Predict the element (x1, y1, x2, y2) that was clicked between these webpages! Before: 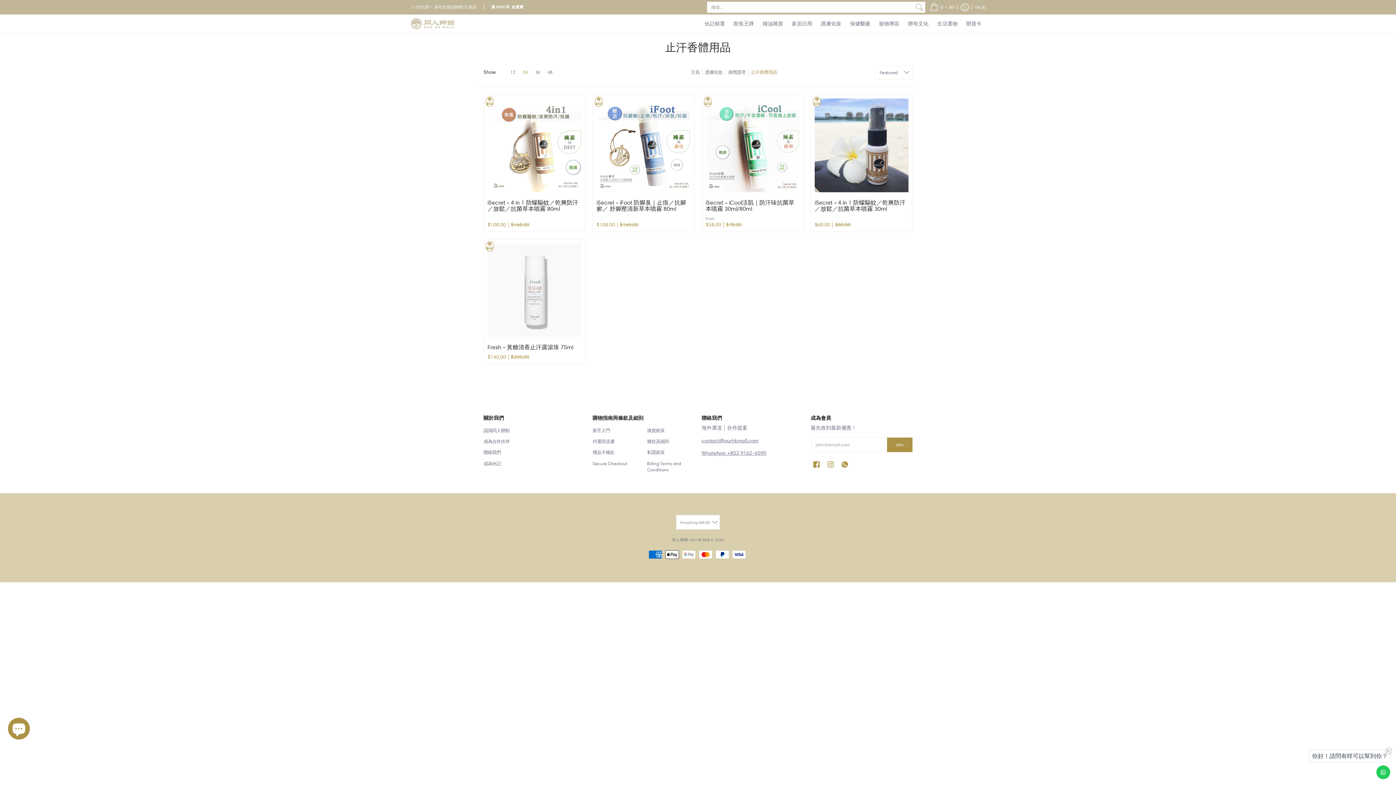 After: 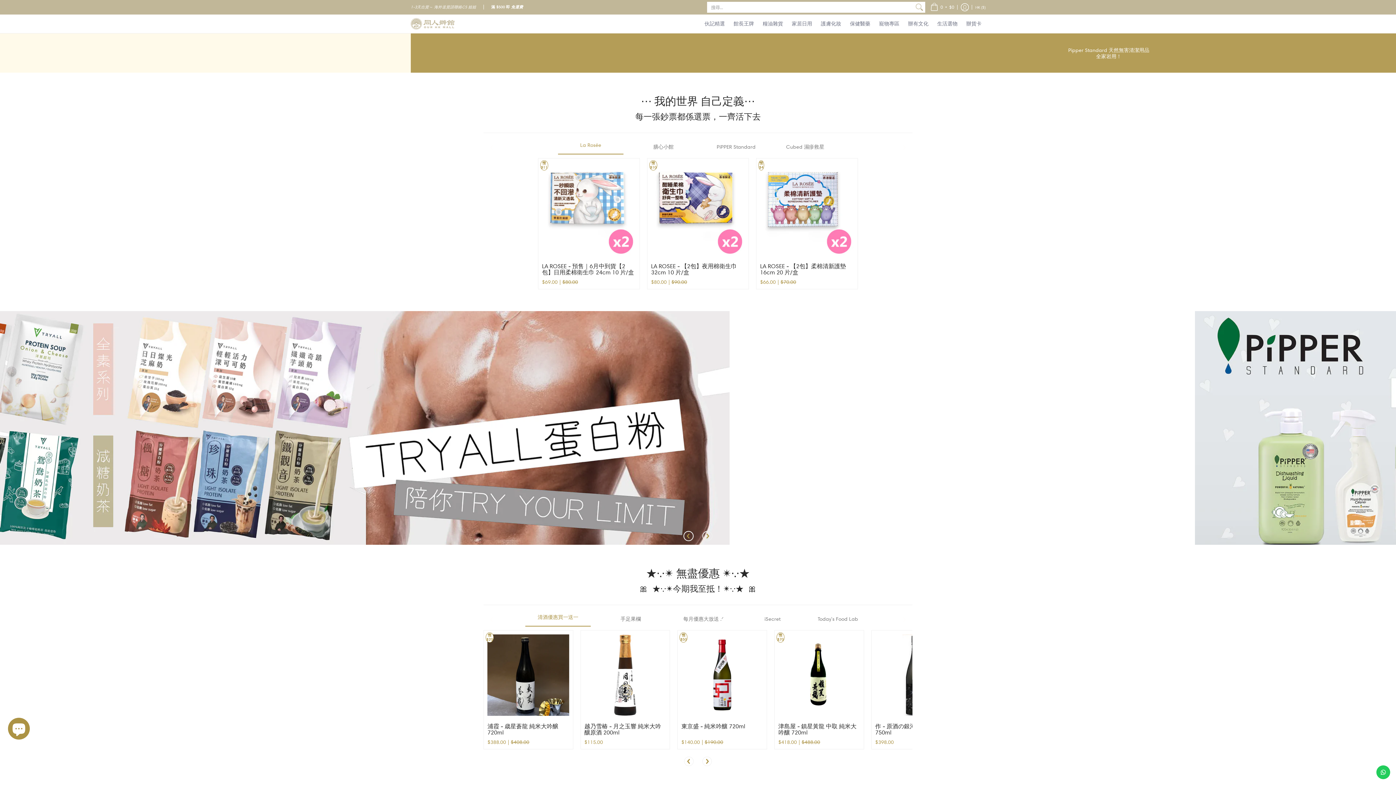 Action: bbox: (410, 14, 454, 33)